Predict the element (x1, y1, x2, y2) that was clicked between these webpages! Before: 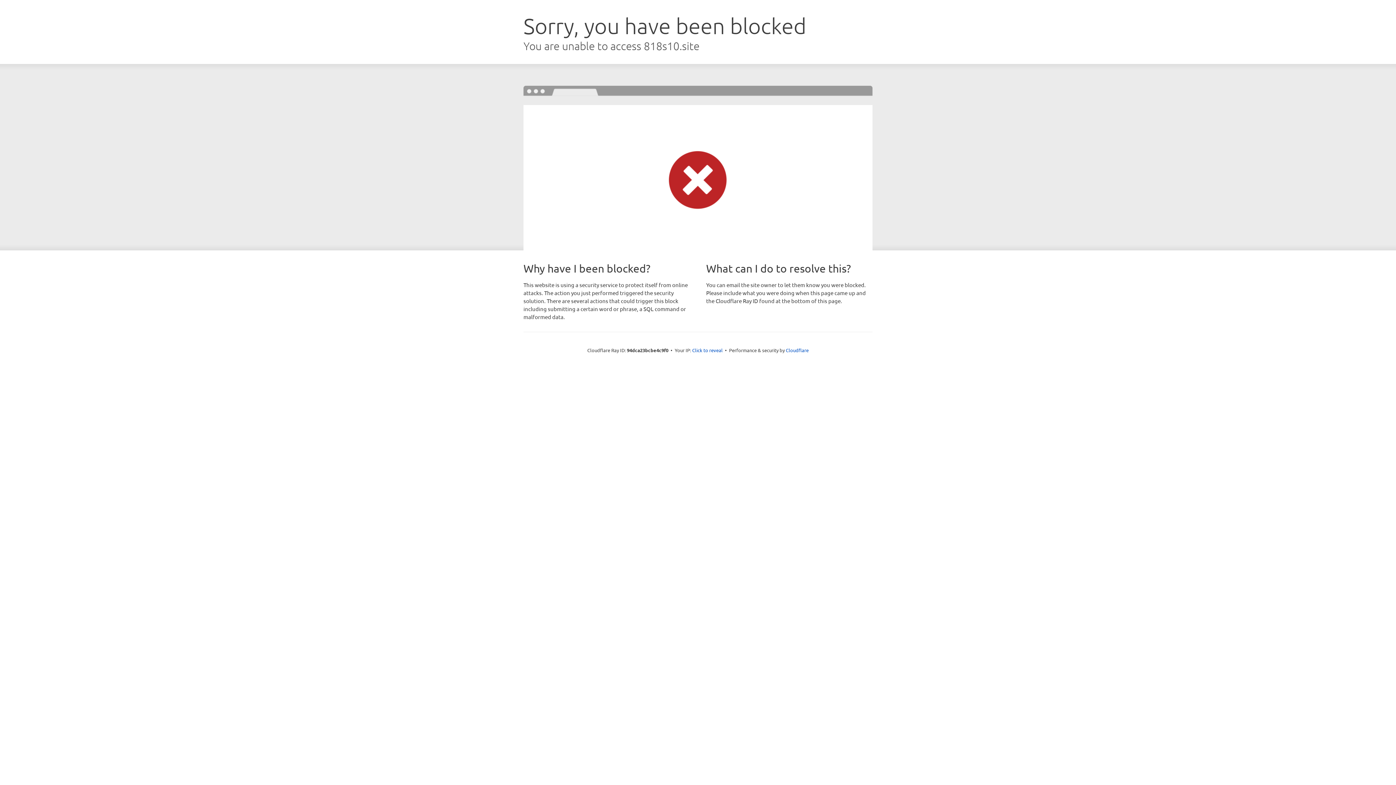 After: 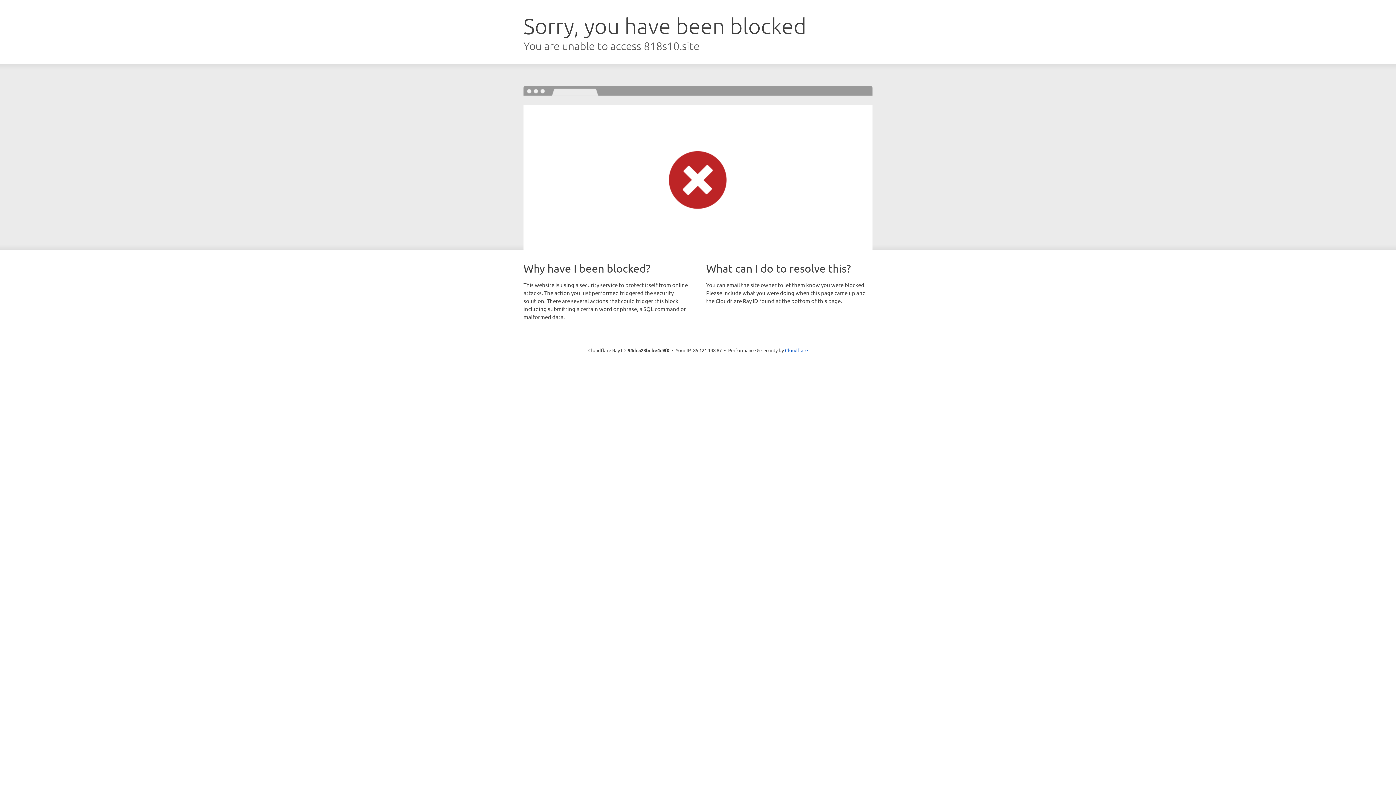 Action: label: Click to reveal bbox: (692, 346, 722, 353)